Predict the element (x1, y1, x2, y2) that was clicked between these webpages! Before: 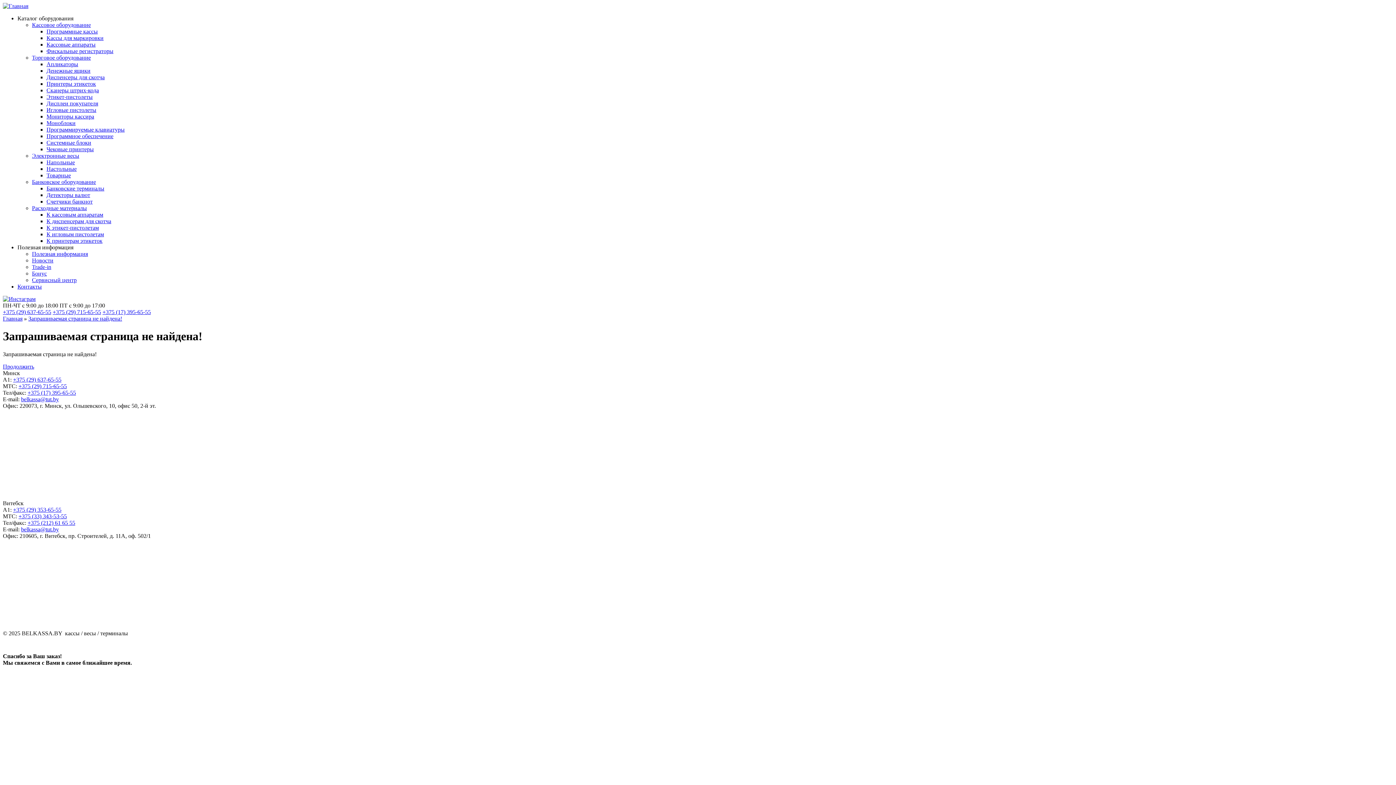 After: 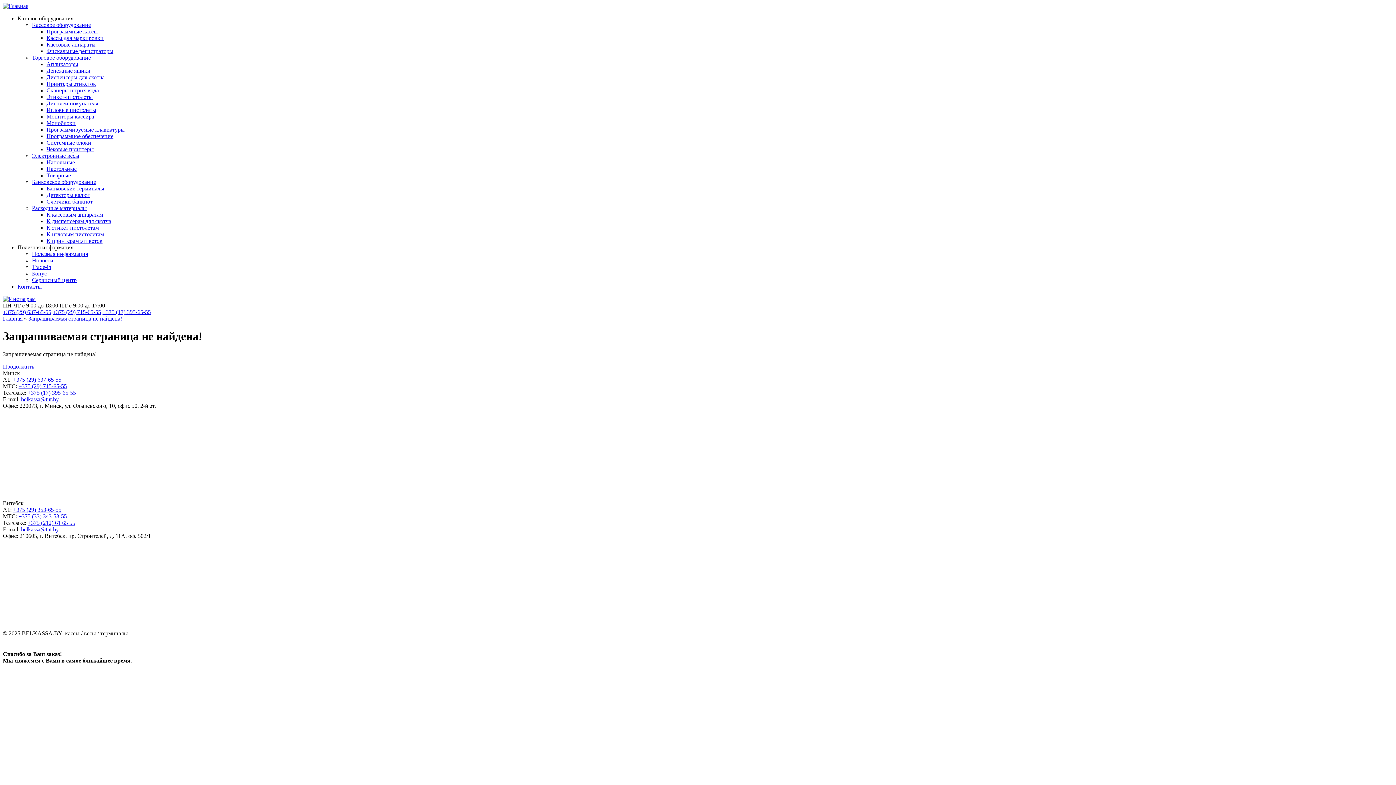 Action: bbox: (46, 237, 102, 244) label: К принтерам этикеток